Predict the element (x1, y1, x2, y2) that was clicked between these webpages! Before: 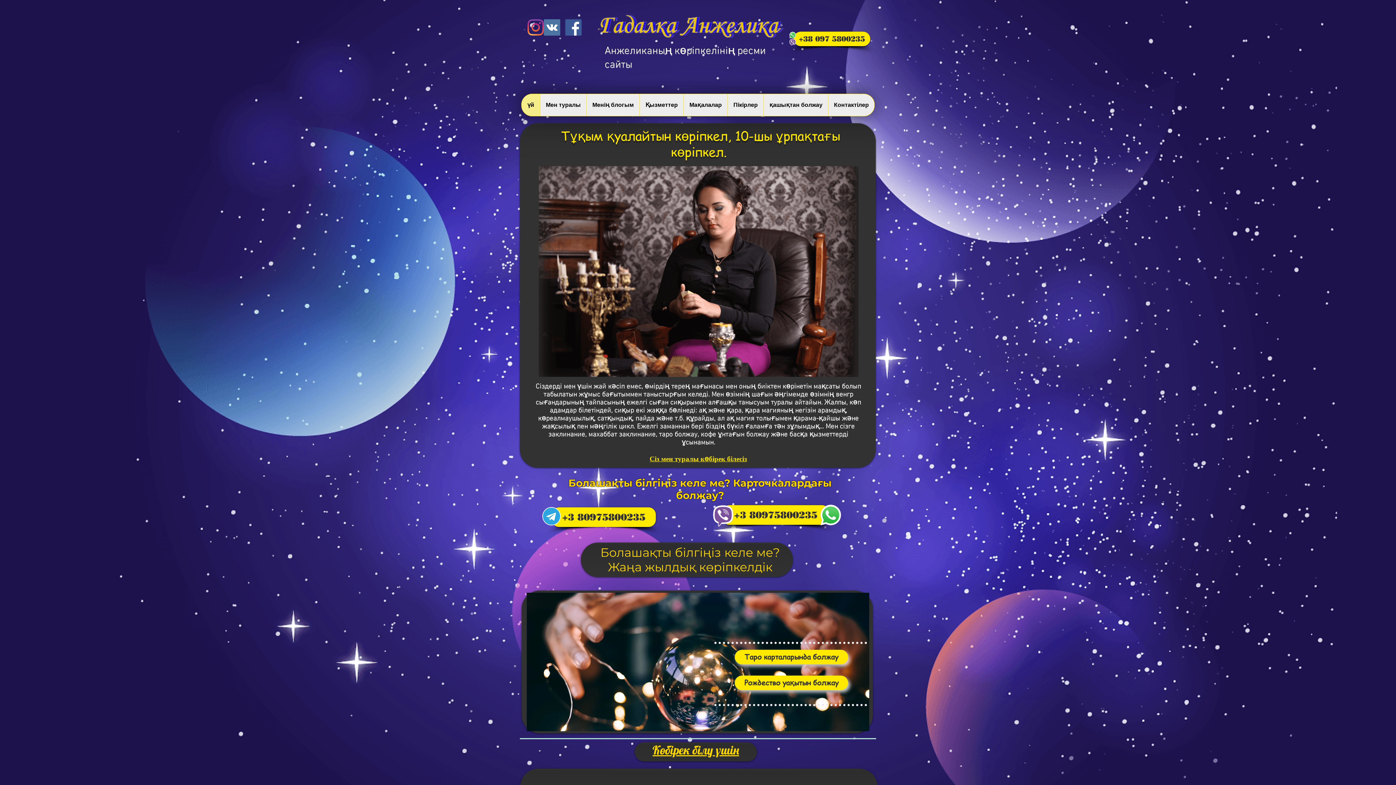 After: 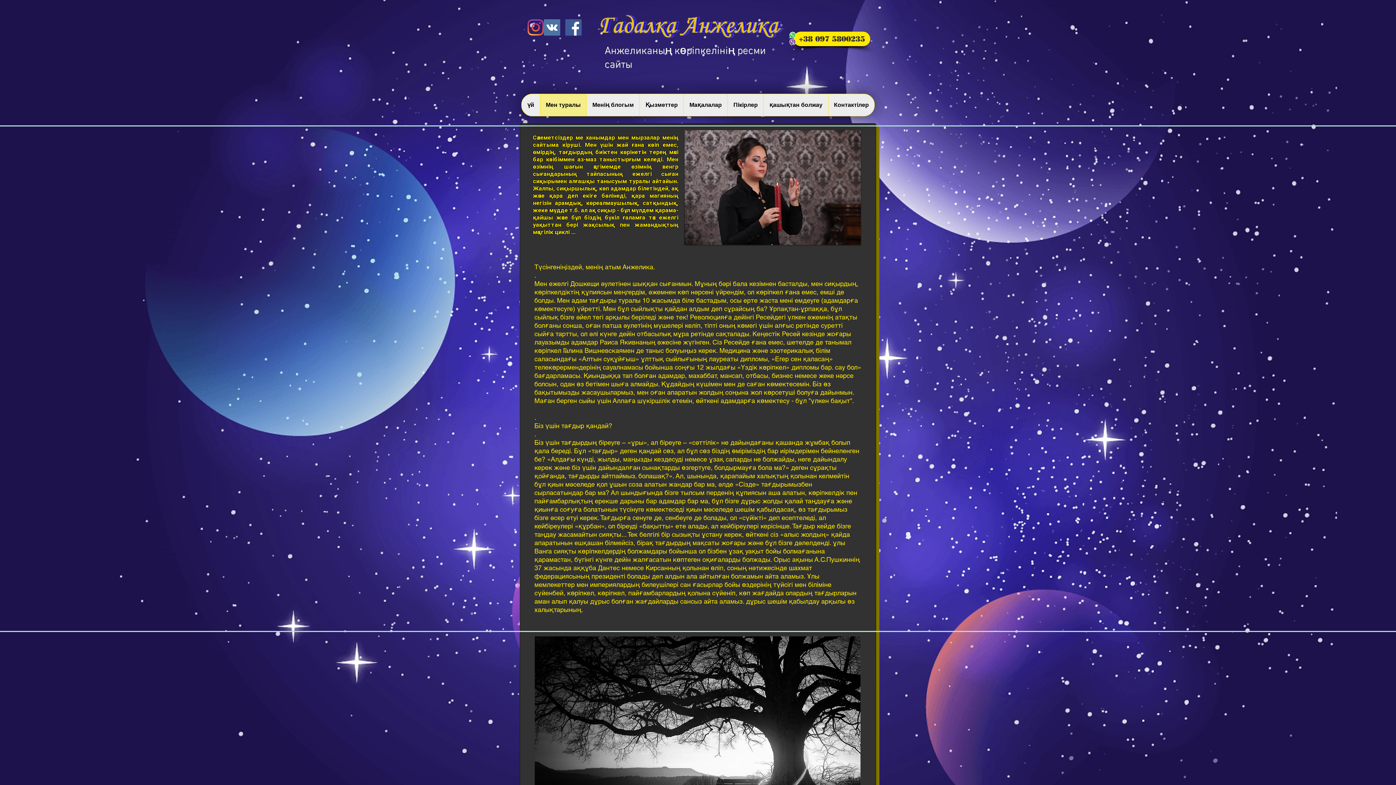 Action: bbox: (727, 455, 747, 462) label: білесіз